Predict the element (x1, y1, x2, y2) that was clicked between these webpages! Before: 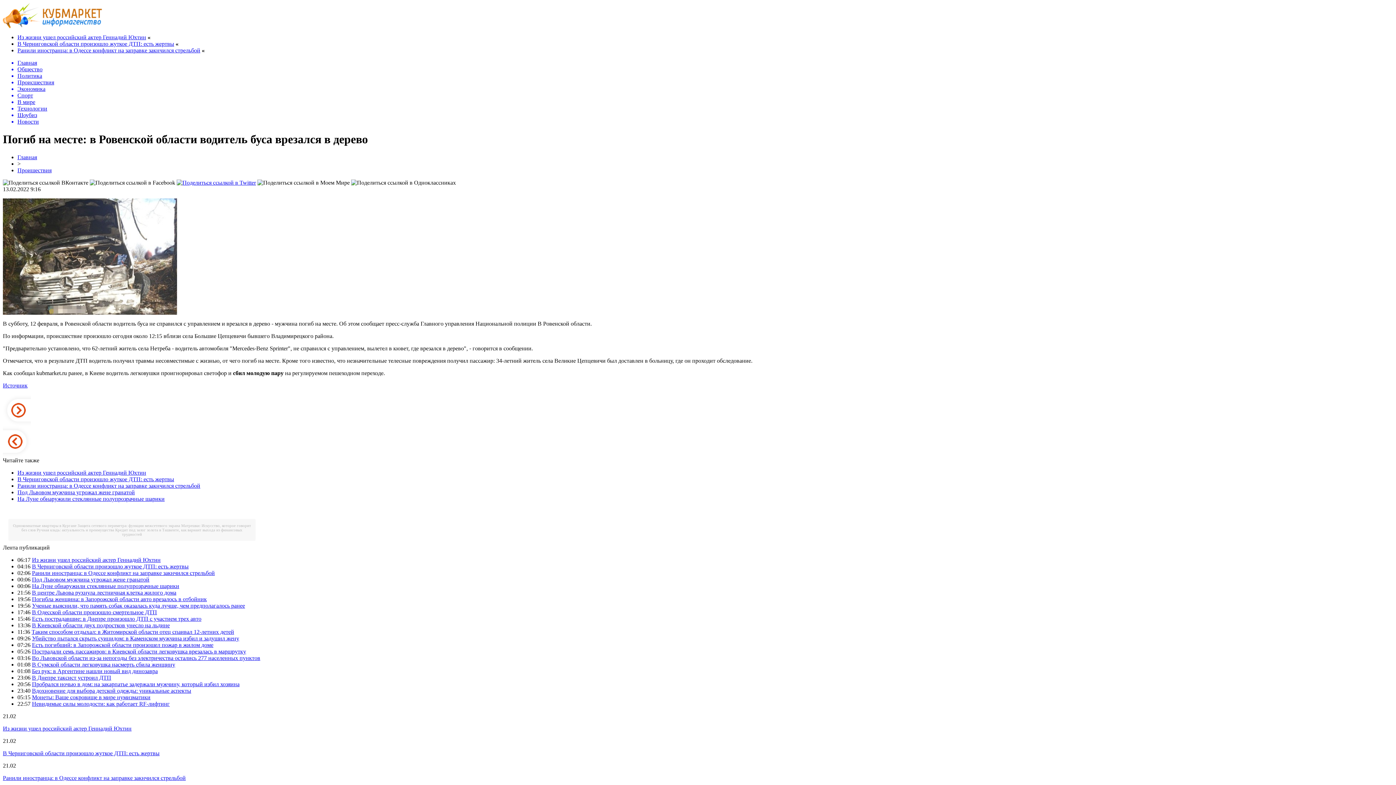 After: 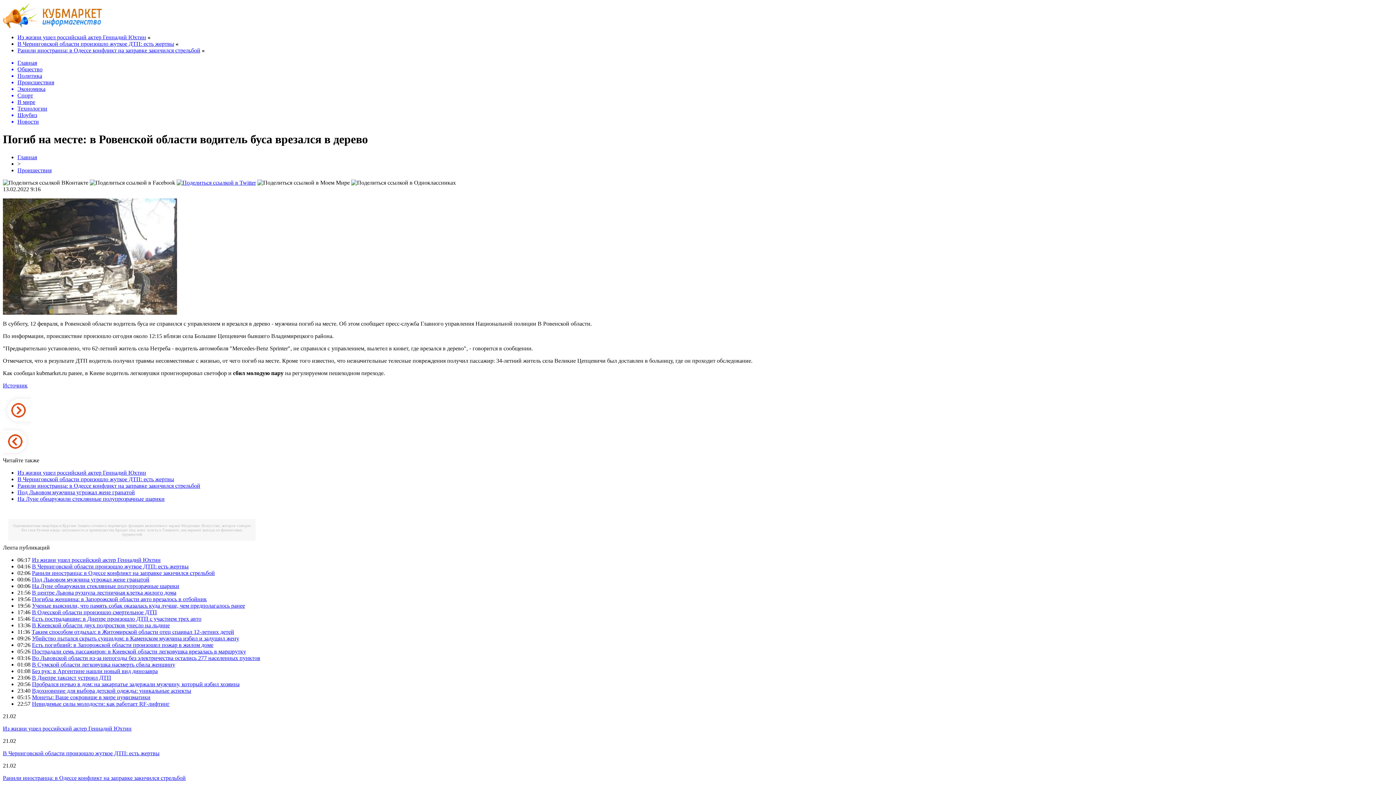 Action: bbox: (176, 179, 256, 185)